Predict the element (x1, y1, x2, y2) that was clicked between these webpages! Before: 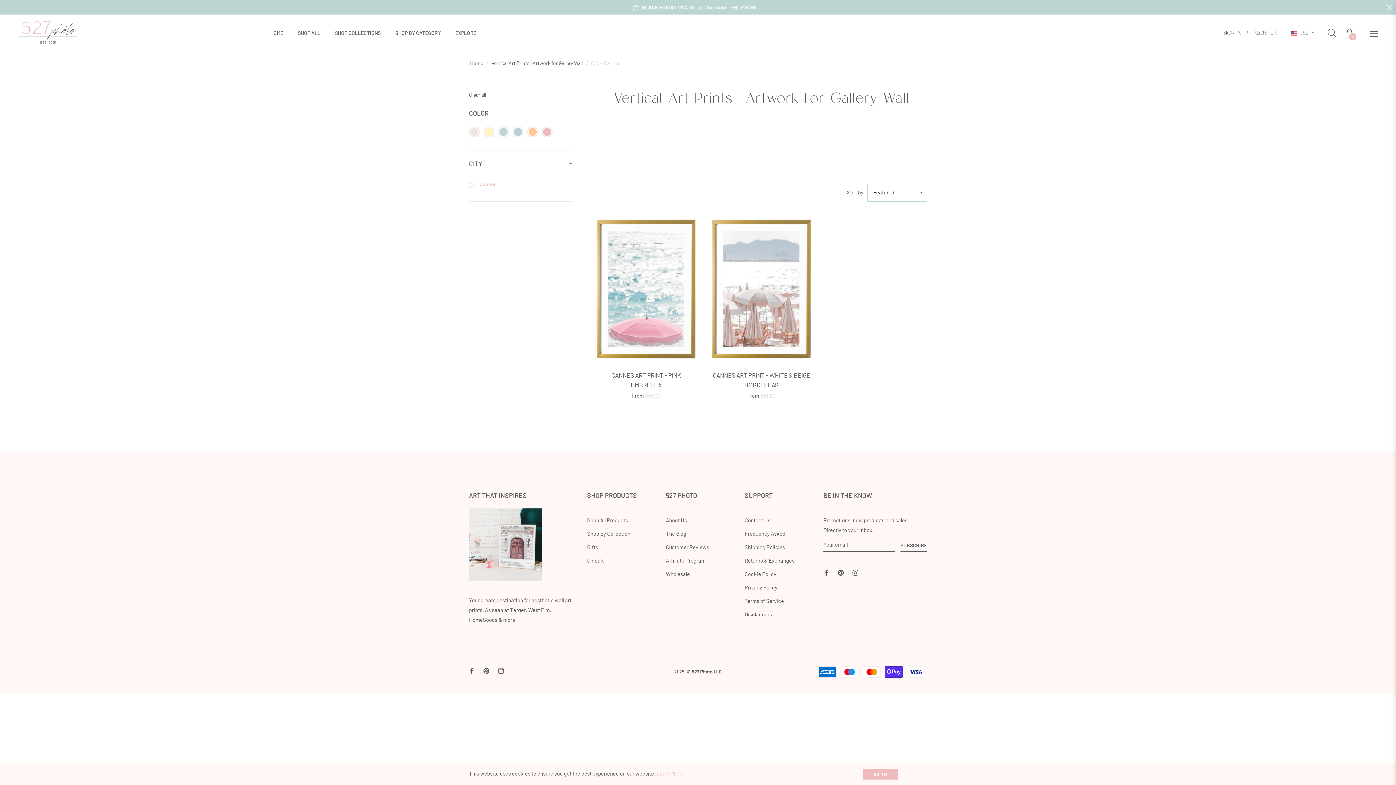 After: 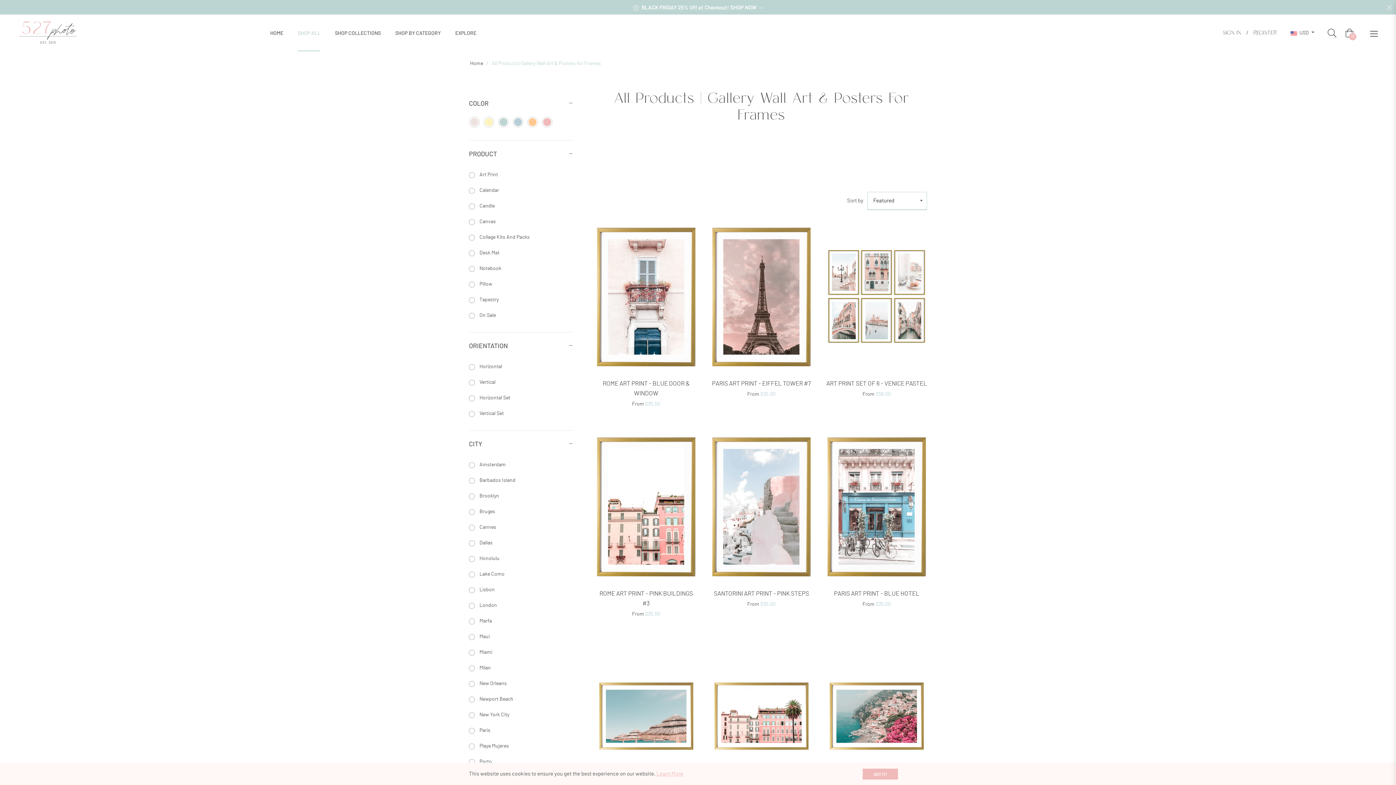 Action: bbox: (587, 518, 628, 523) label: Shop All Products